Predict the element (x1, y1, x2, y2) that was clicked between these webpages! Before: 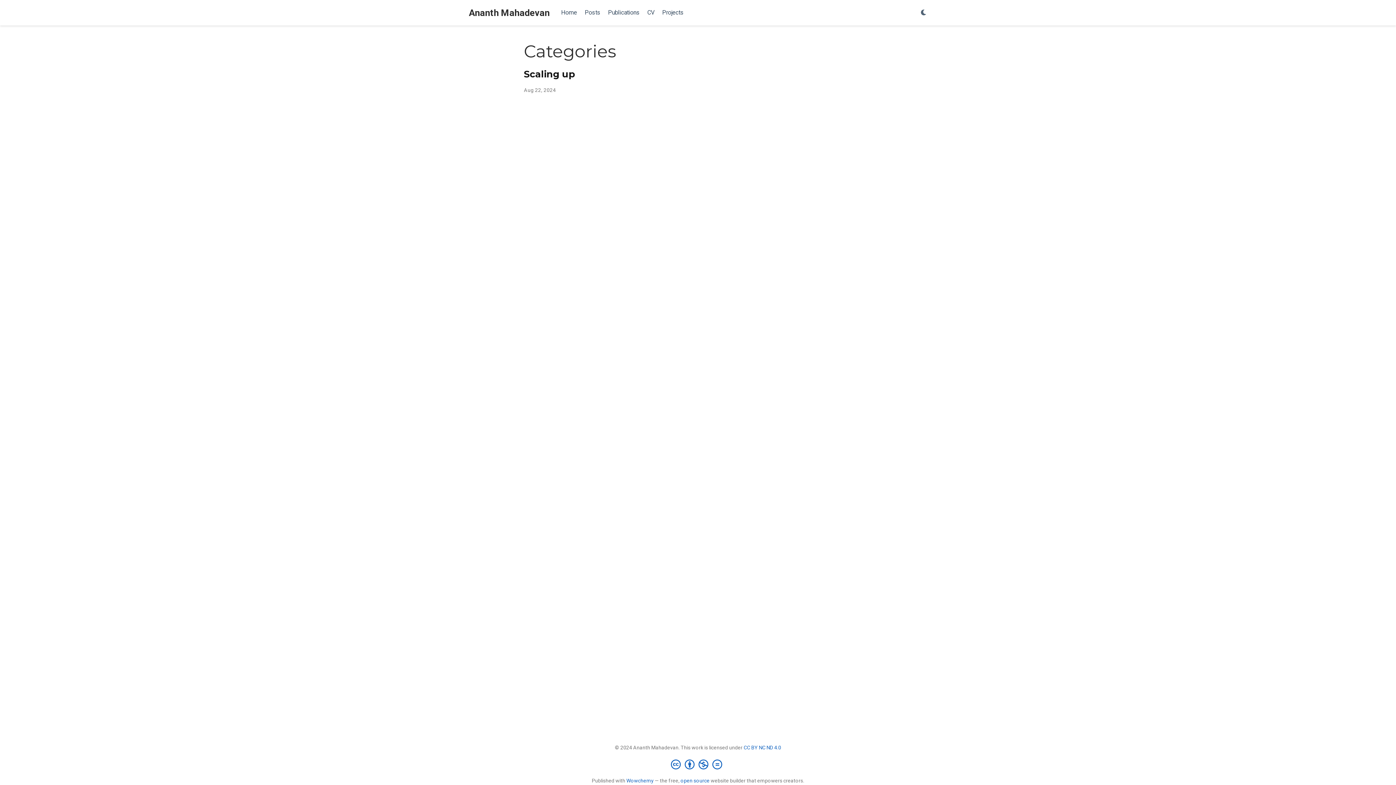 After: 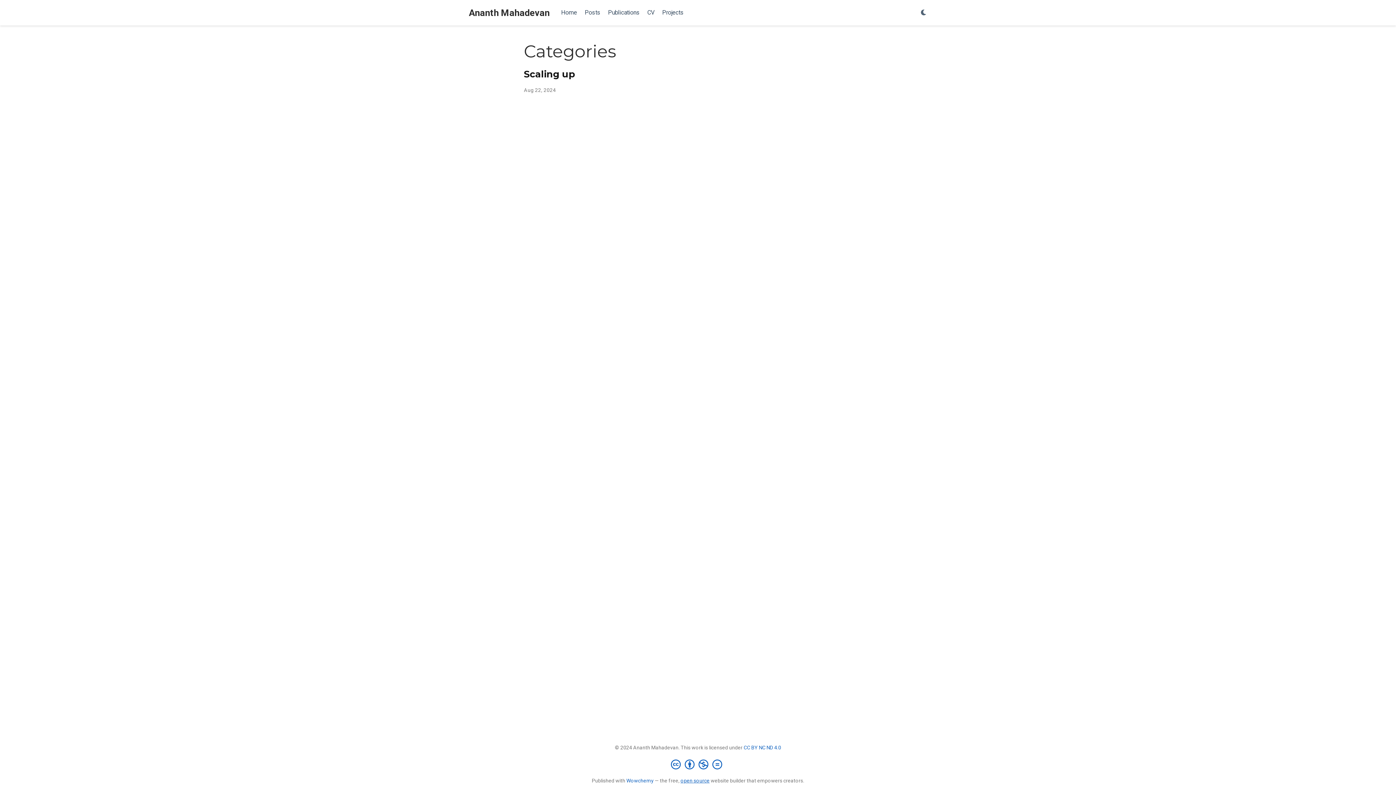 Action: bbox: (680, 778, 709, 784) label: open source